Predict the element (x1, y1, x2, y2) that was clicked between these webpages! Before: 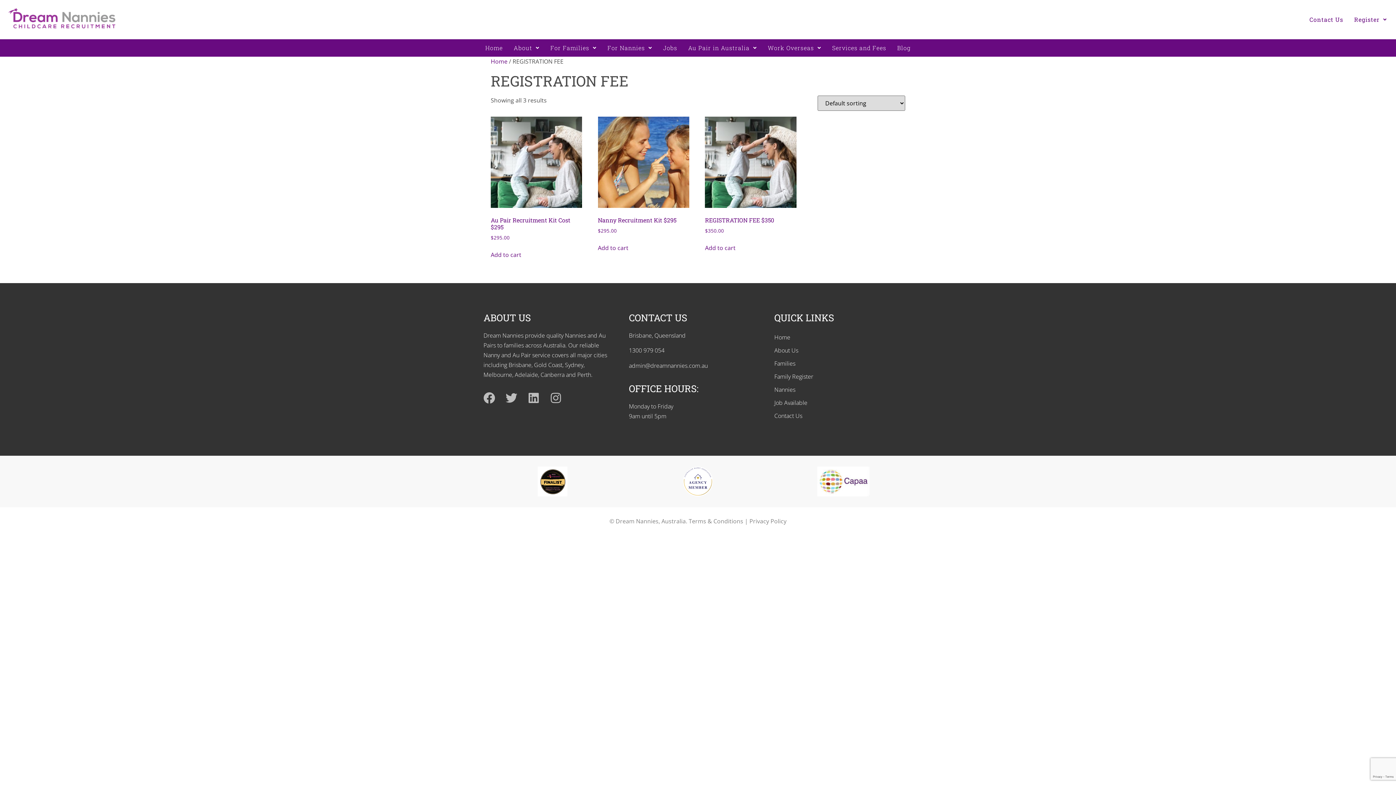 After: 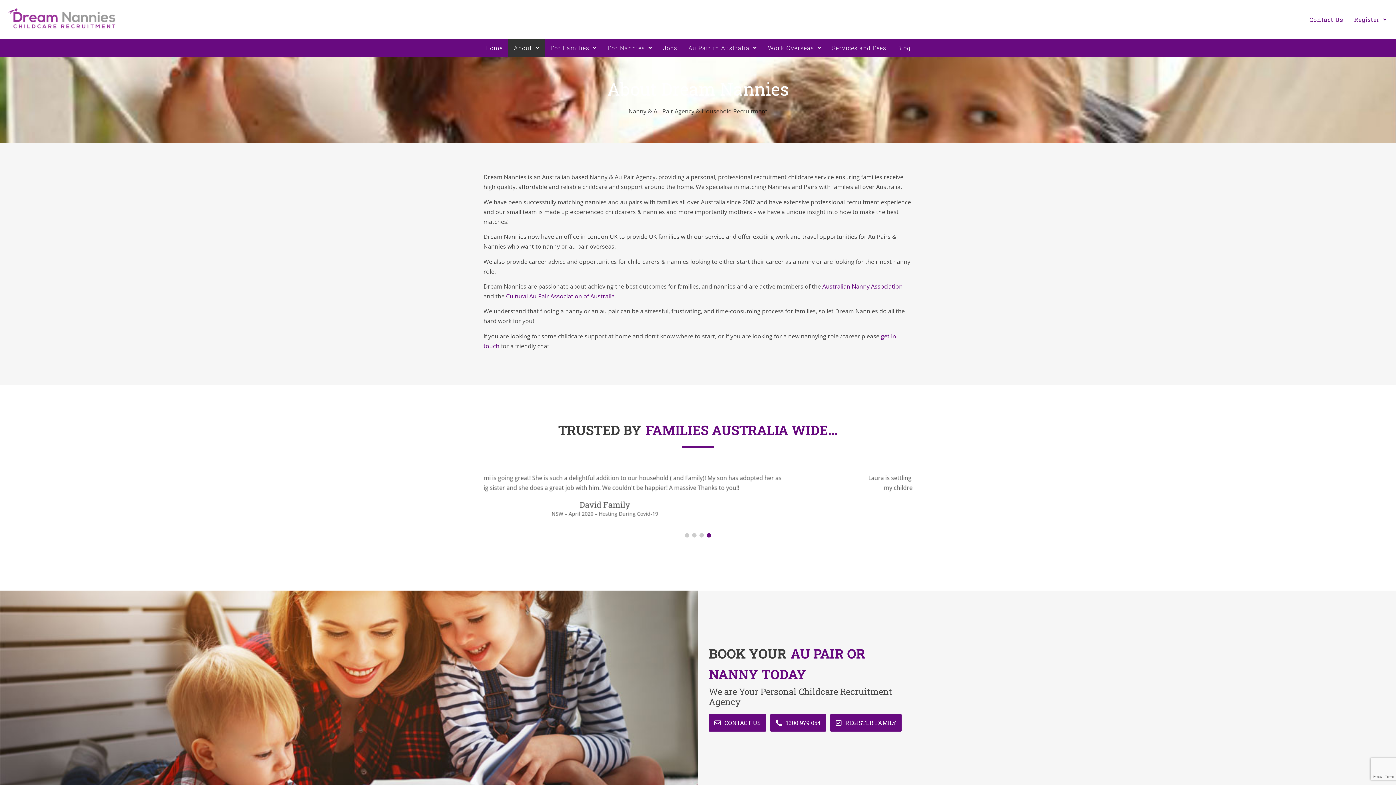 Action: bbox: (774, 344, 912, 357) label: About Us